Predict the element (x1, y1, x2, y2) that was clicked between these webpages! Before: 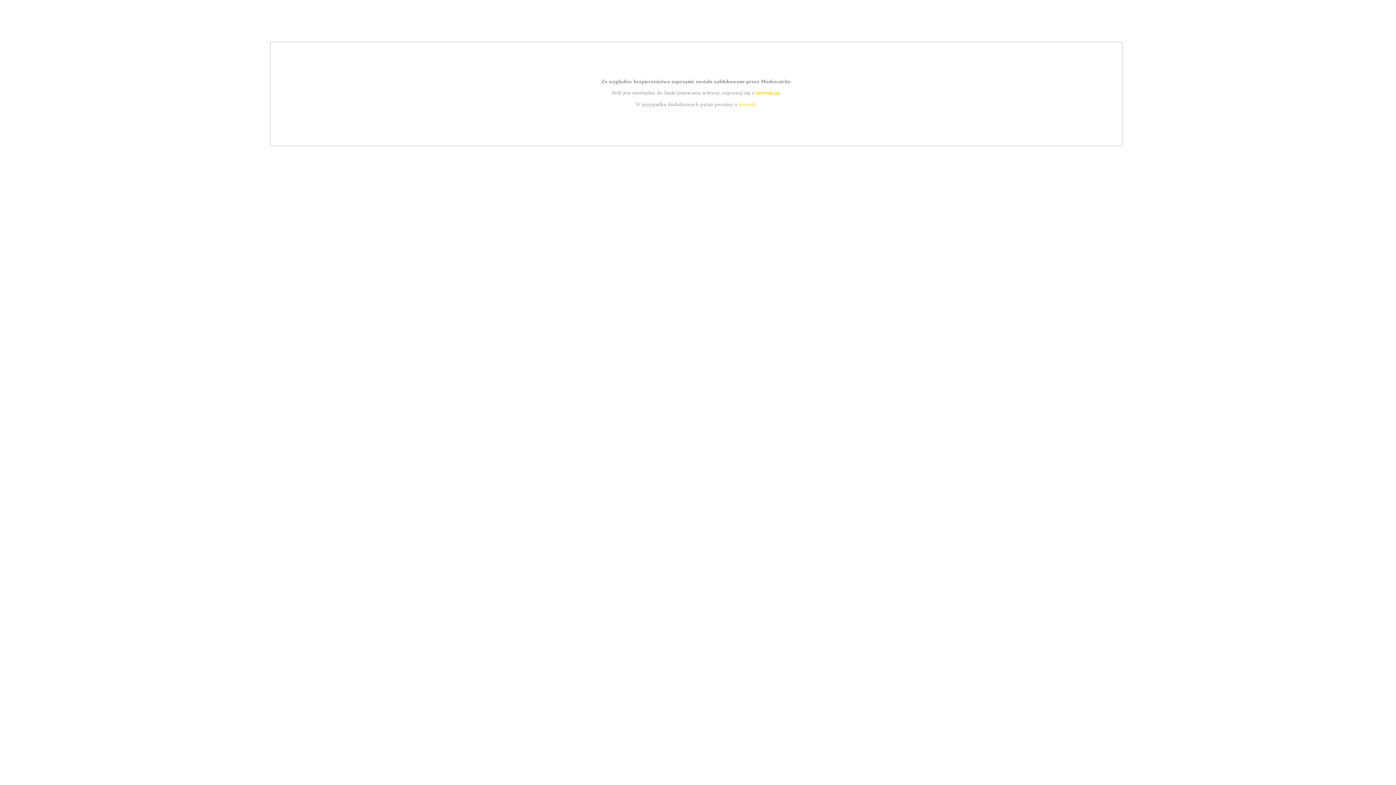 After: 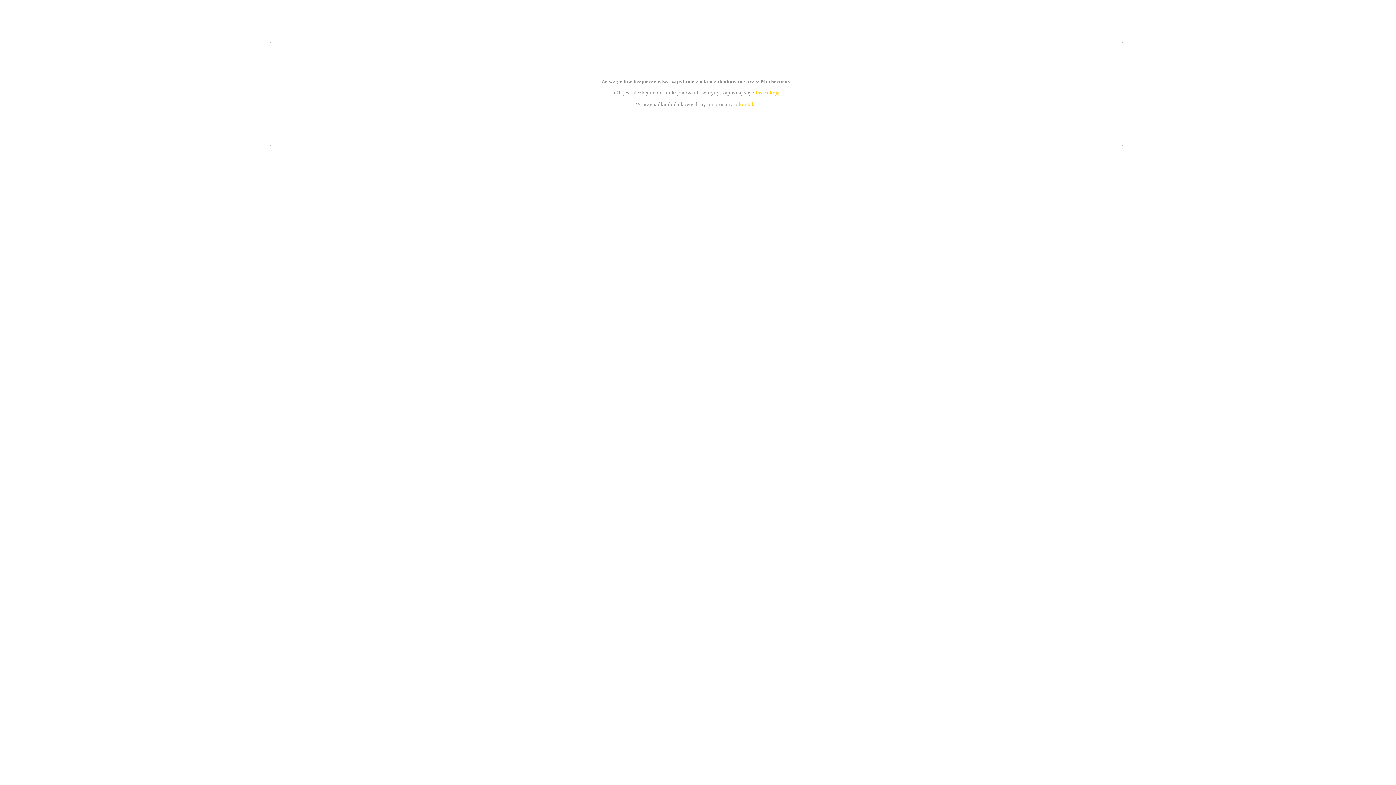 Action: bbox: (755, 89, 779, 95) label: instrukcją